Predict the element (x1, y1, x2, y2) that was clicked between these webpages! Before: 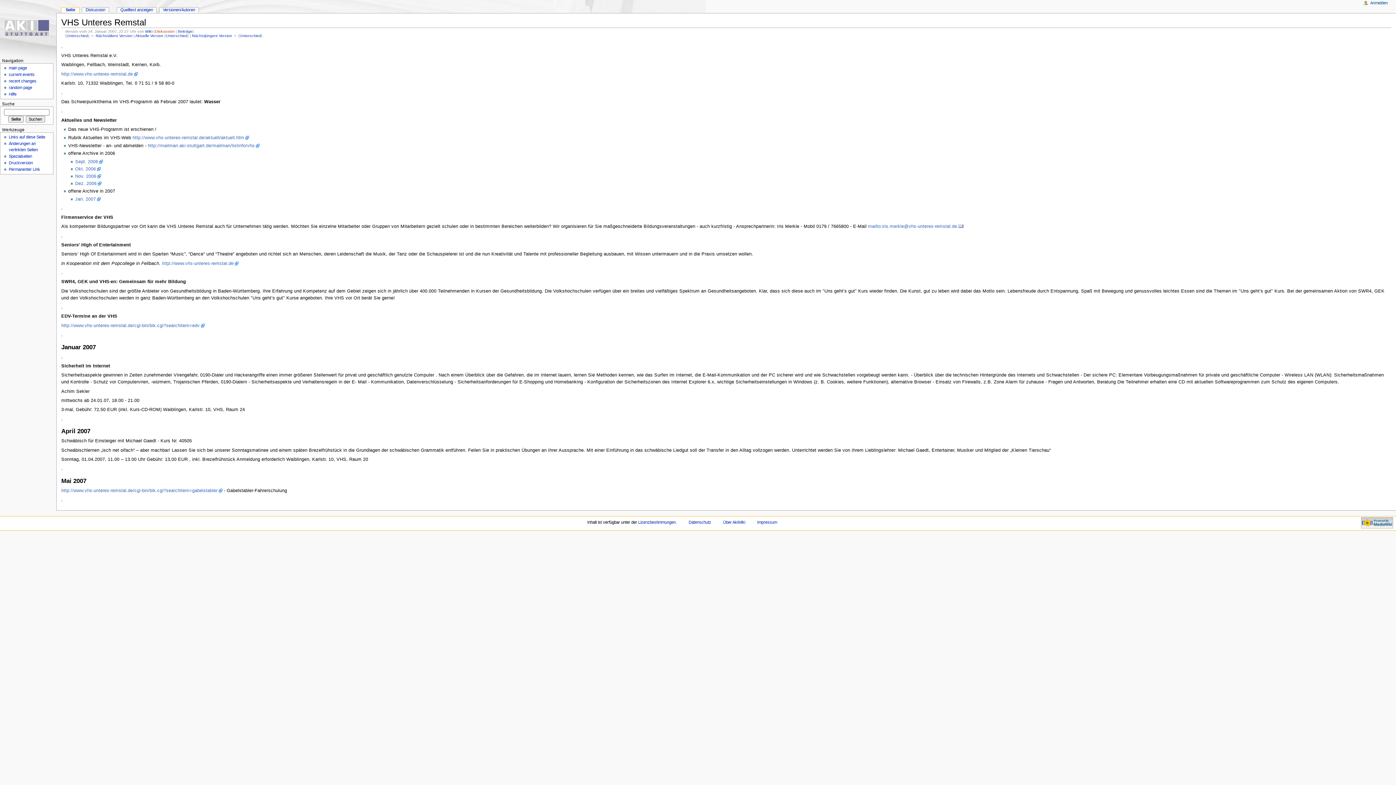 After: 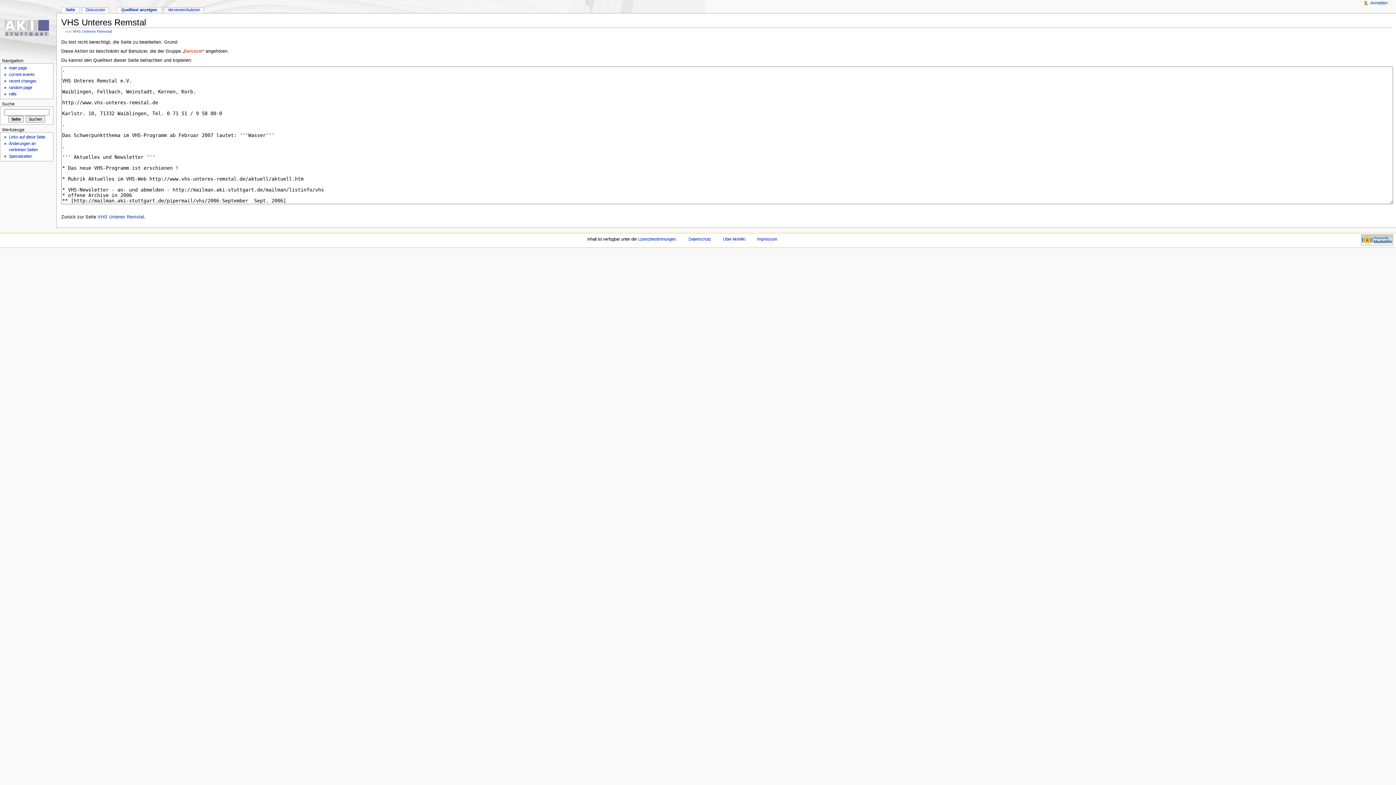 Action: bbox: (117, 7, 156, 13) label: Quelltext anzeigen